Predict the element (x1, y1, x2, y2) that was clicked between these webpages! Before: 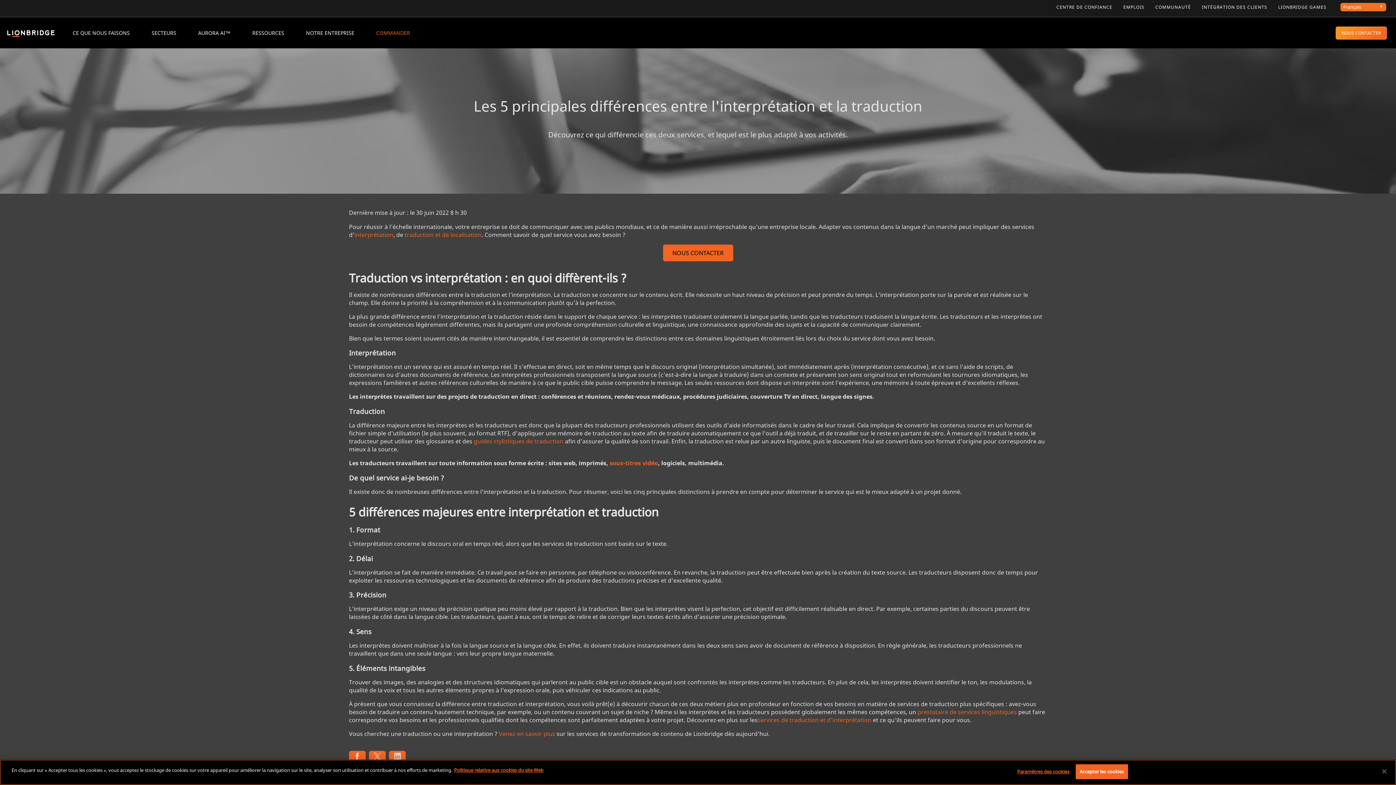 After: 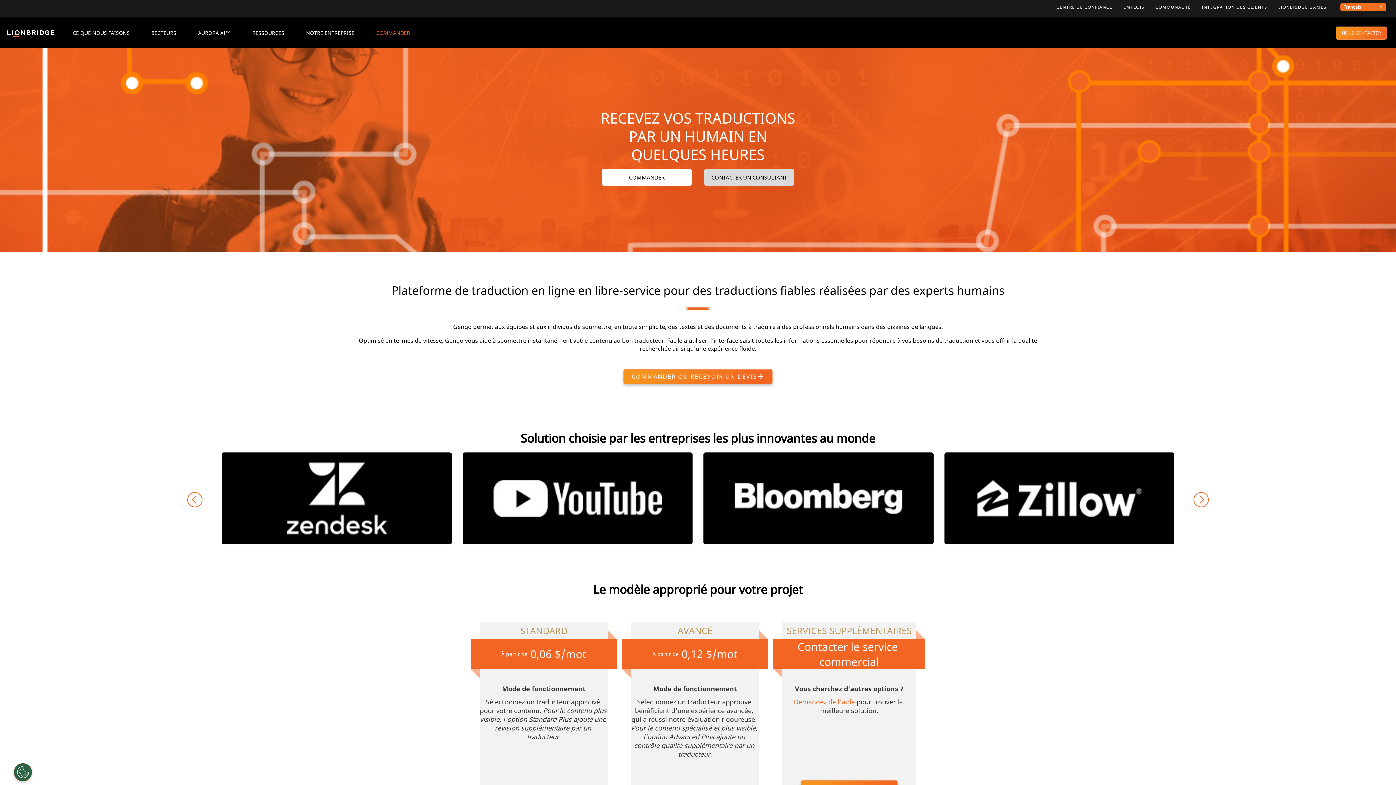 Action: bbox: (376, 29, 410, 36) label: COMMANDER